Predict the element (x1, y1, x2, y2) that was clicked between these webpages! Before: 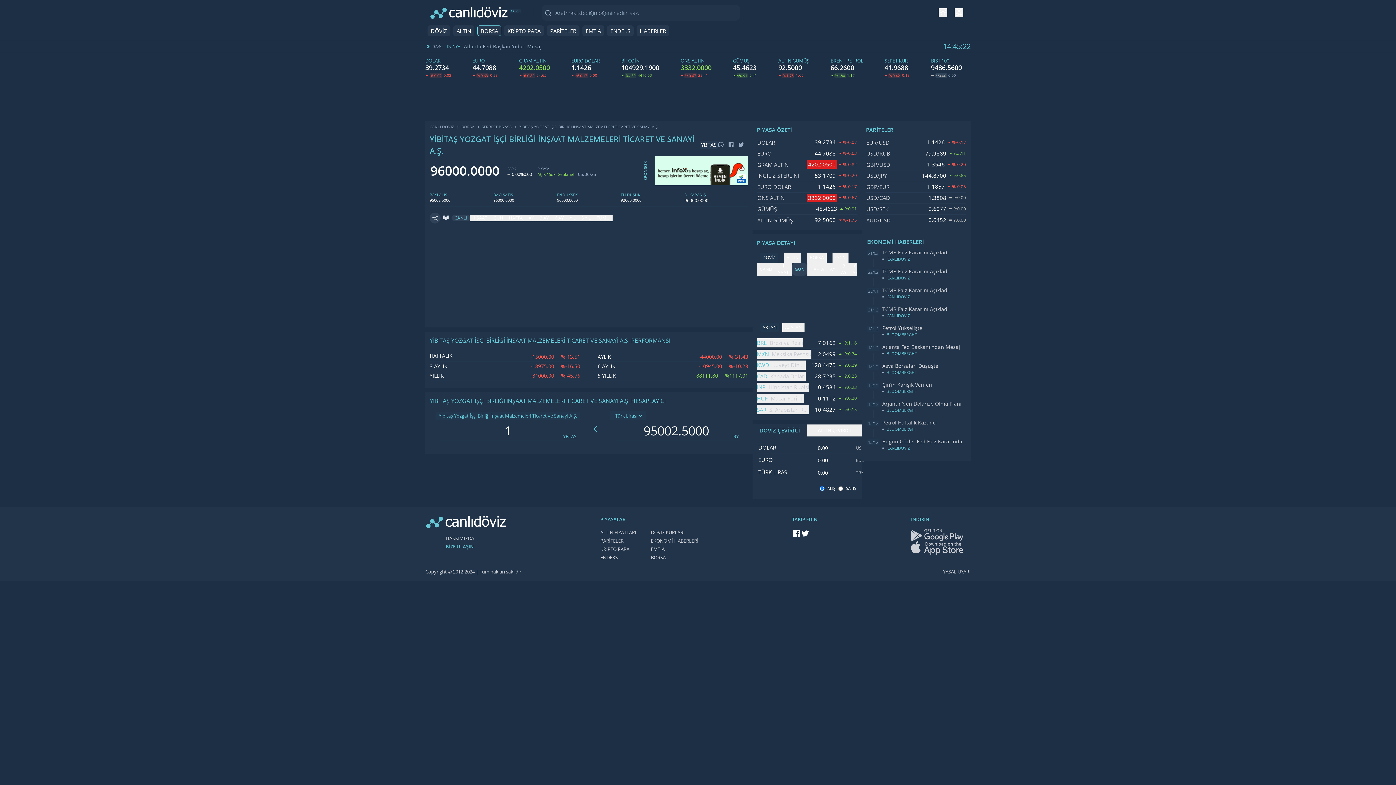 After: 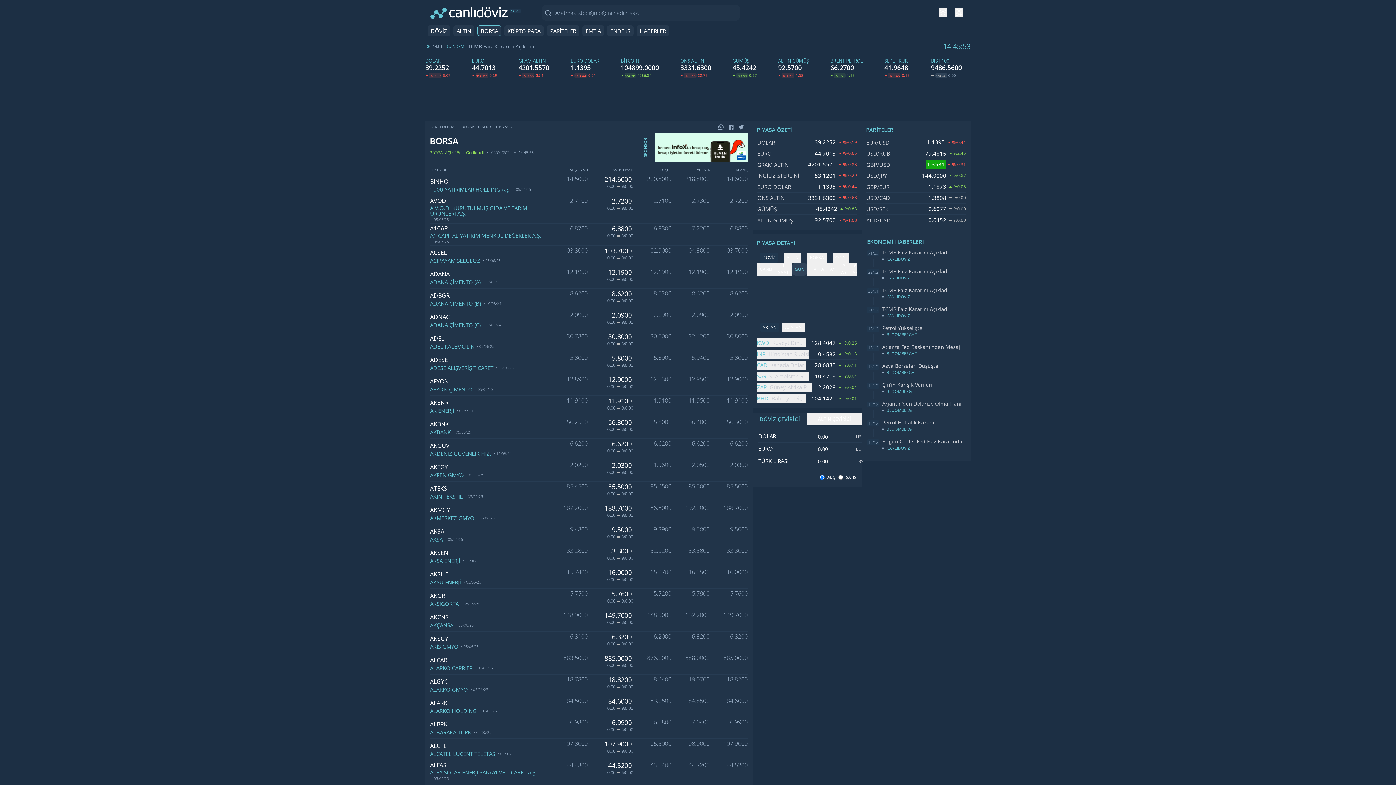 Action: label: BORSA bbox: (477, 25, 501, 36)